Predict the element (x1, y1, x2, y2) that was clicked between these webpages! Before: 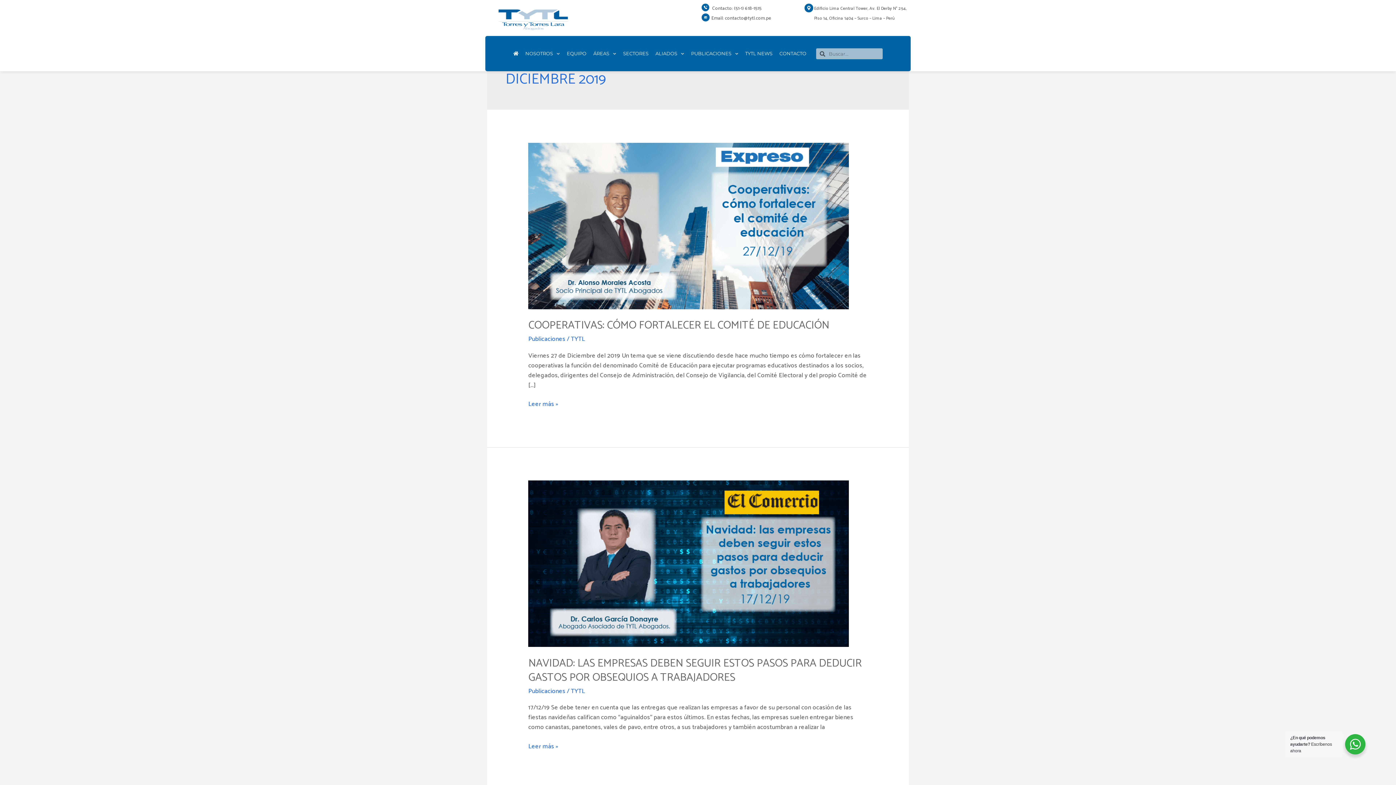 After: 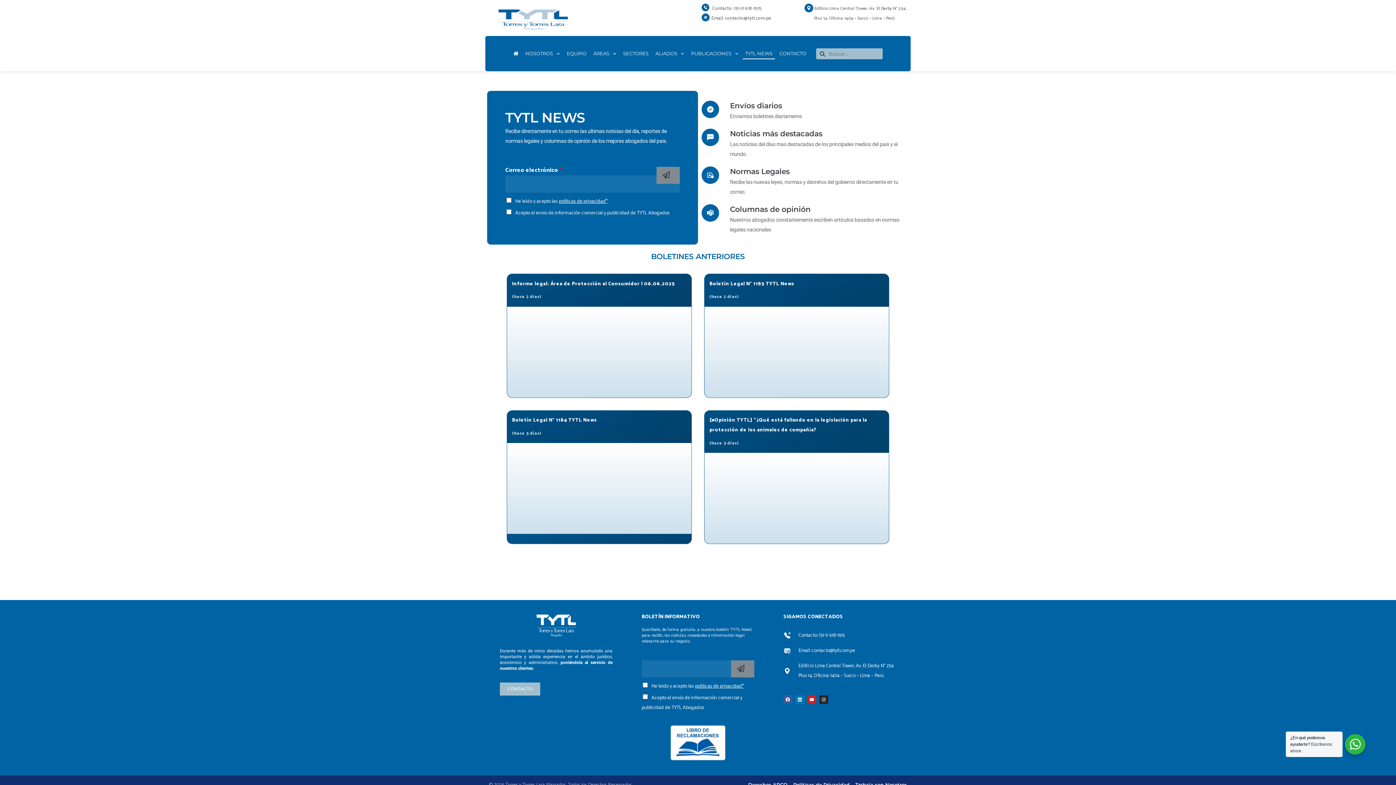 Action: label: TYTL NEWS bbox: (742, 48, 775, 59)